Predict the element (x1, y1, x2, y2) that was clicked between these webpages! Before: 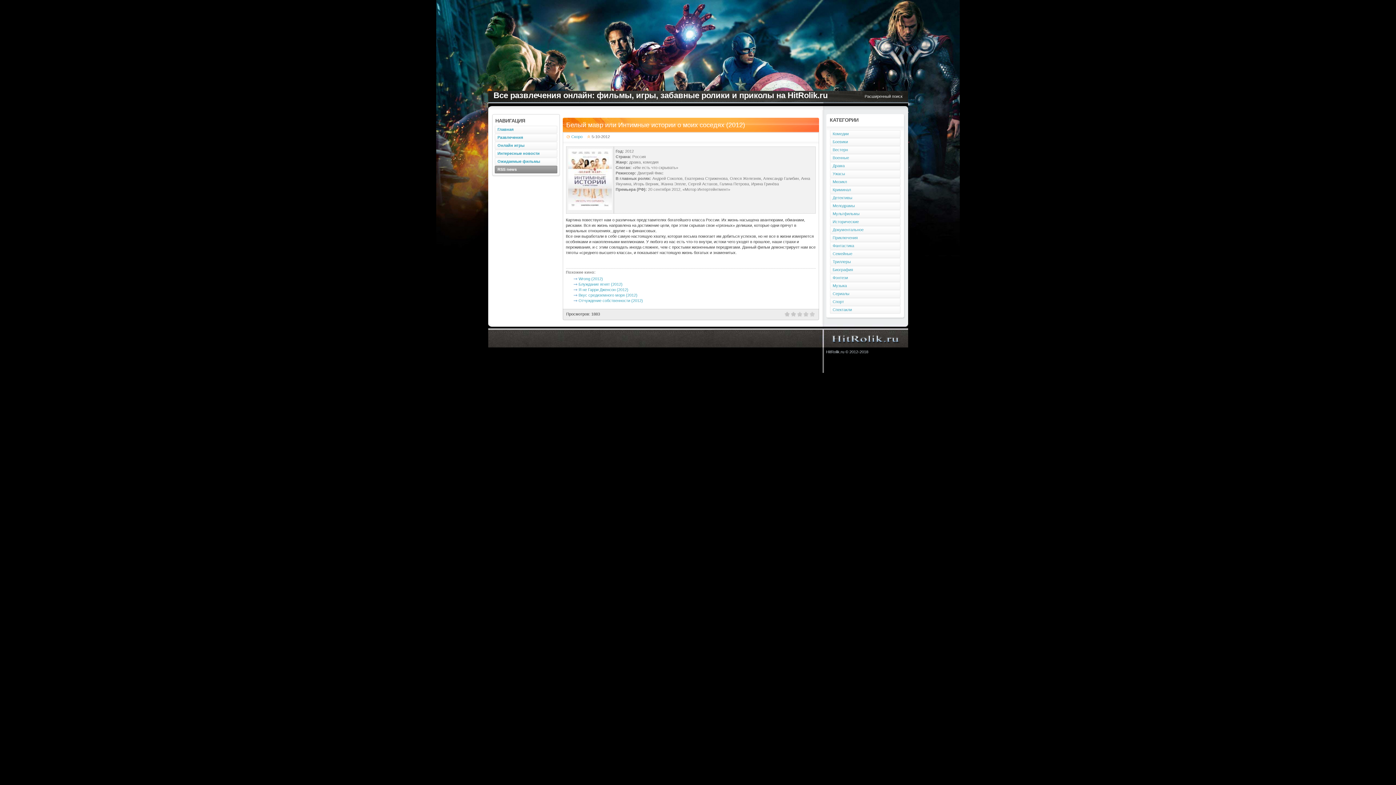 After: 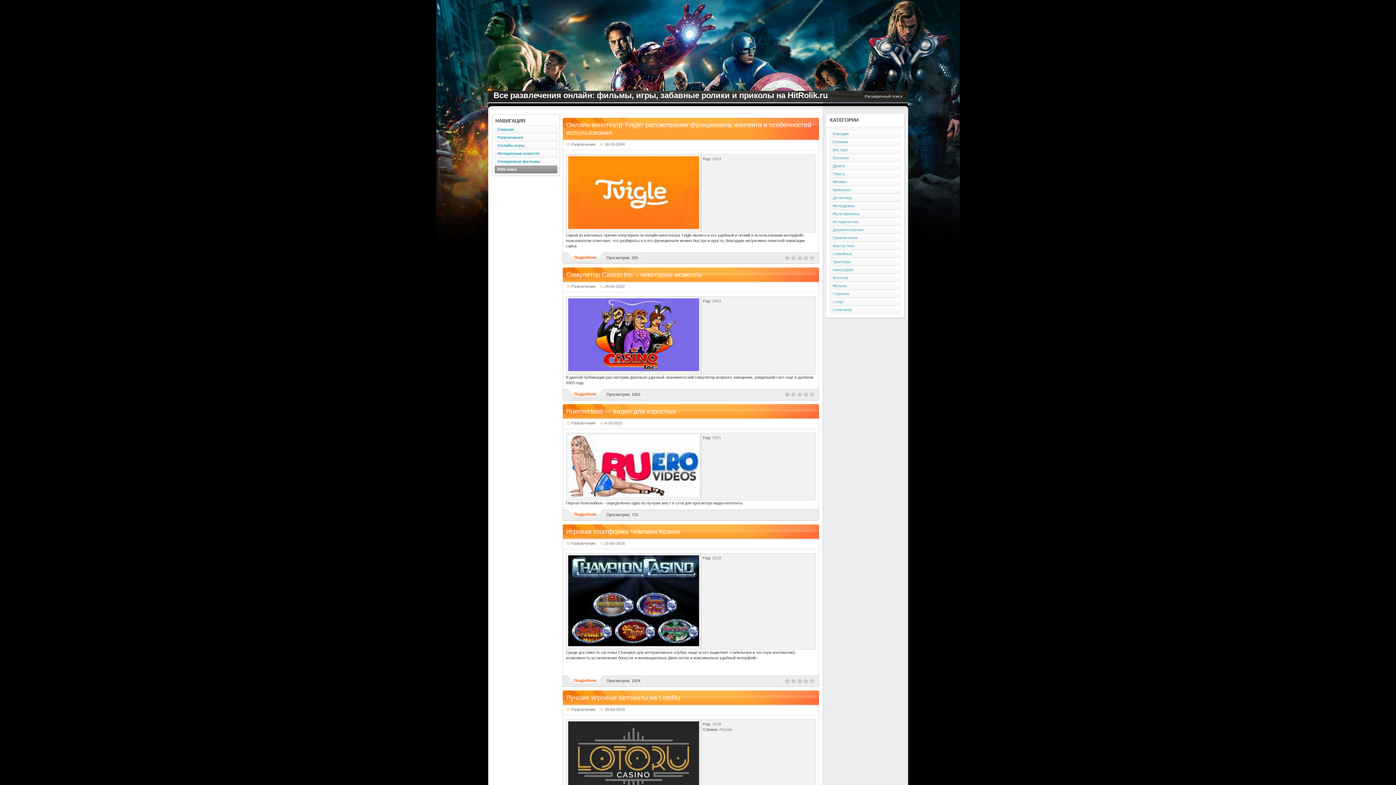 Action: bbox: (494, 133, 557, 141) label: Развлечения